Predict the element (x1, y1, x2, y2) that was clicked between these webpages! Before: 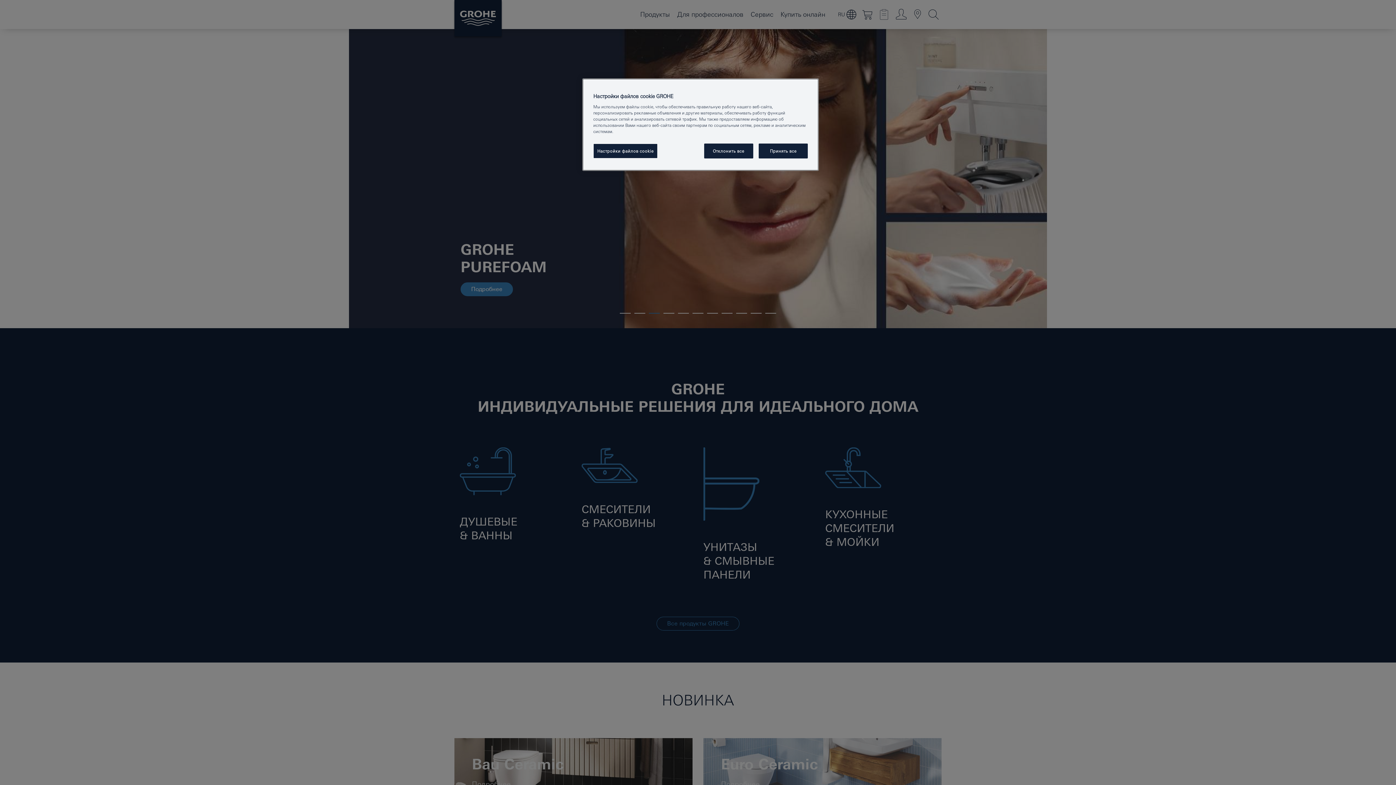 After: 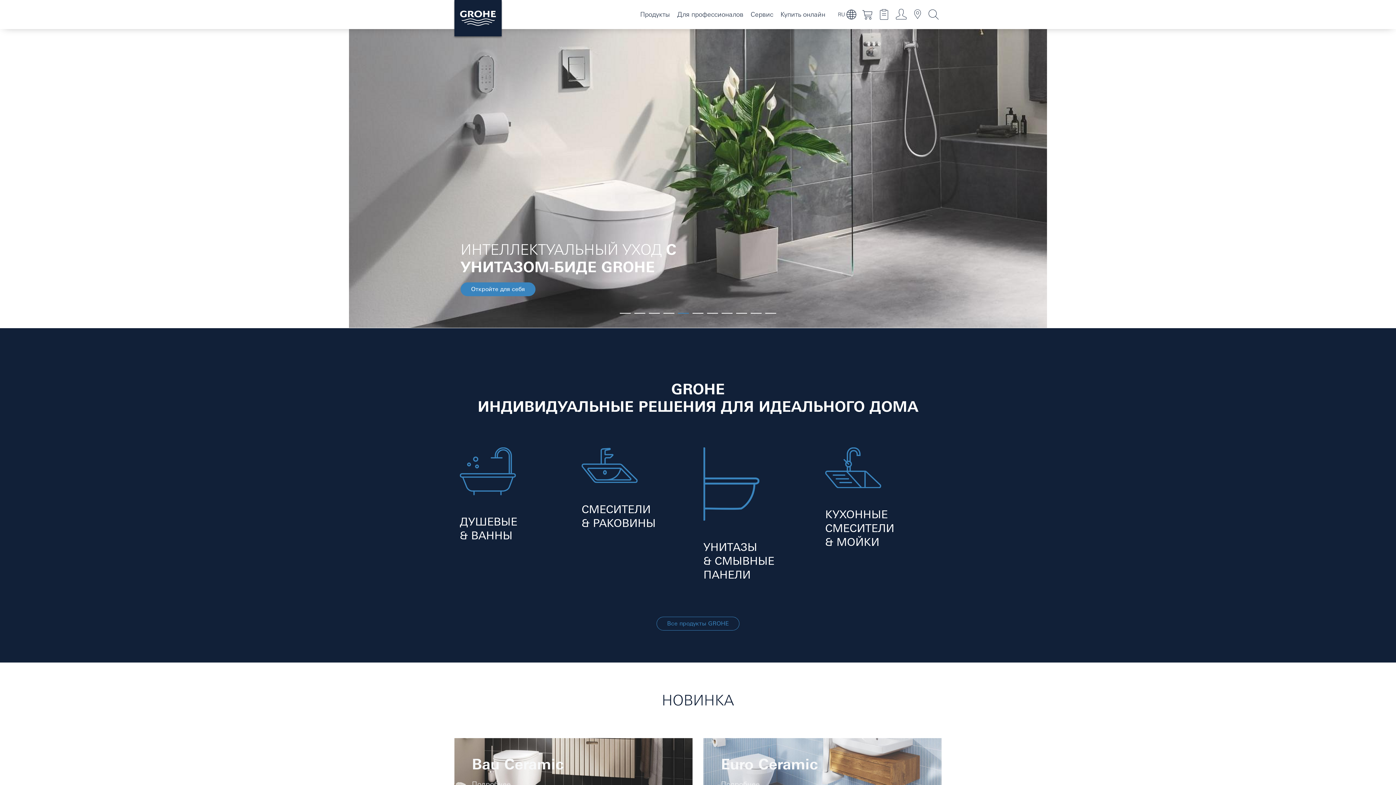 Action: label: Принять все bbox: (758, 143, 808, 158)